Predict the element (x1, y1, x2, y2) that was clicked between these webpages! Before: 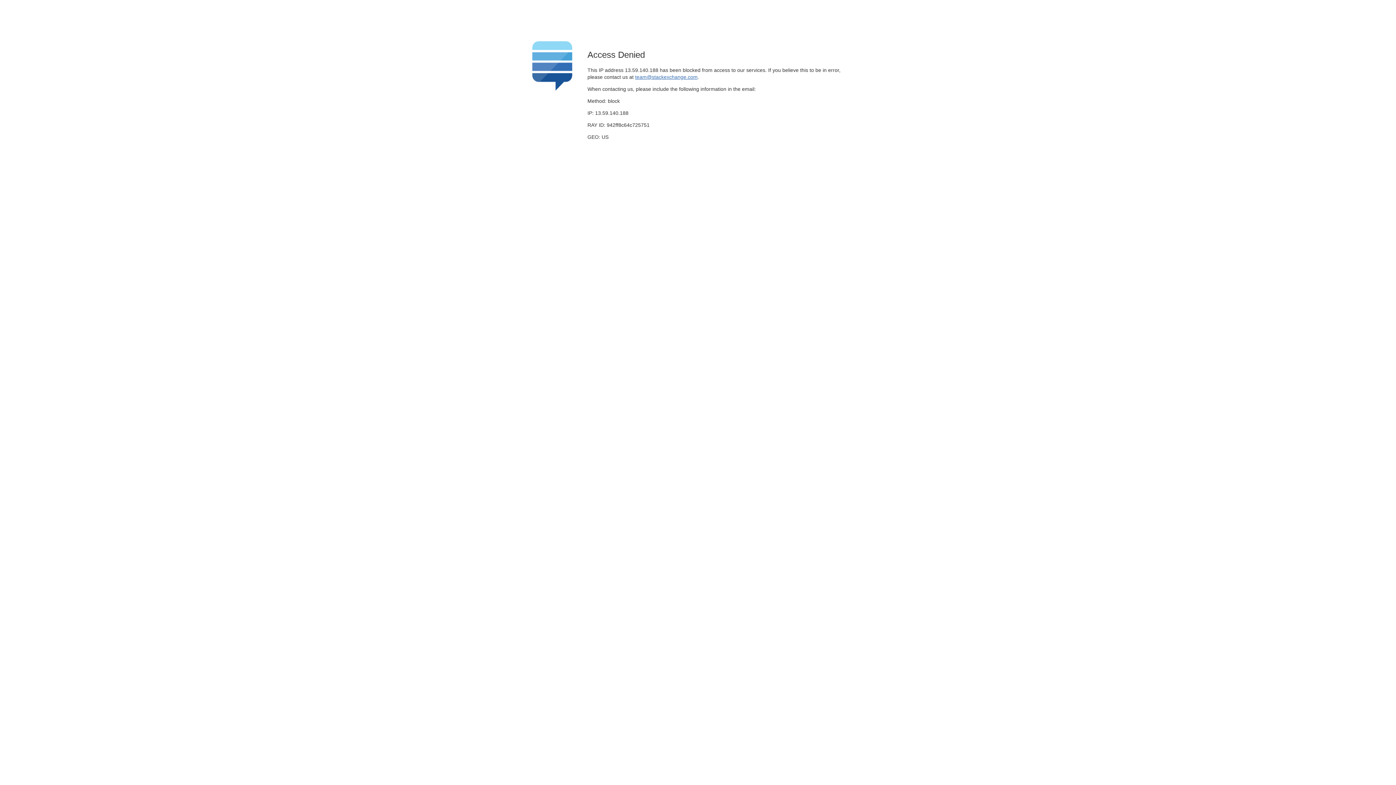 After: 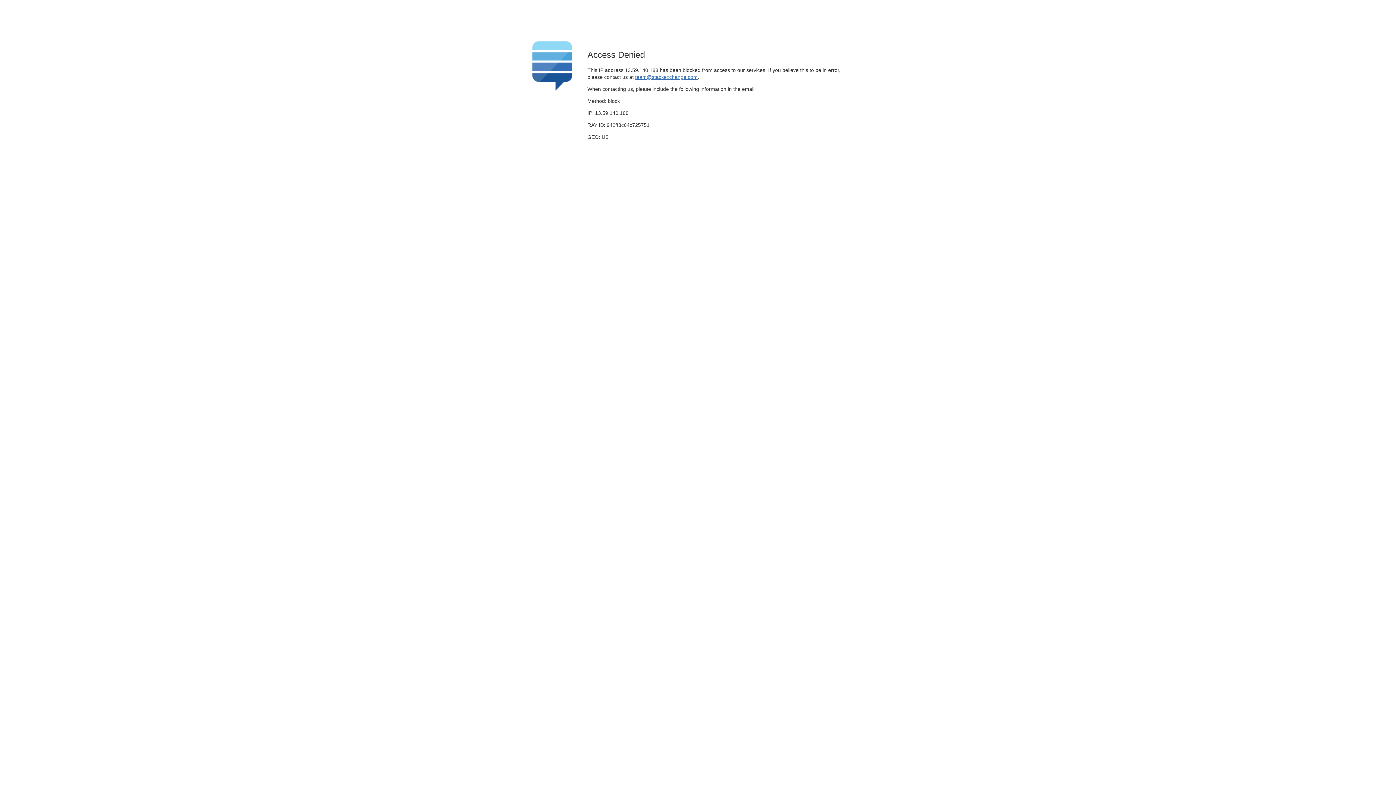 Action: label: team@stackexchange.com bbox: (635, 74, 697, 79)